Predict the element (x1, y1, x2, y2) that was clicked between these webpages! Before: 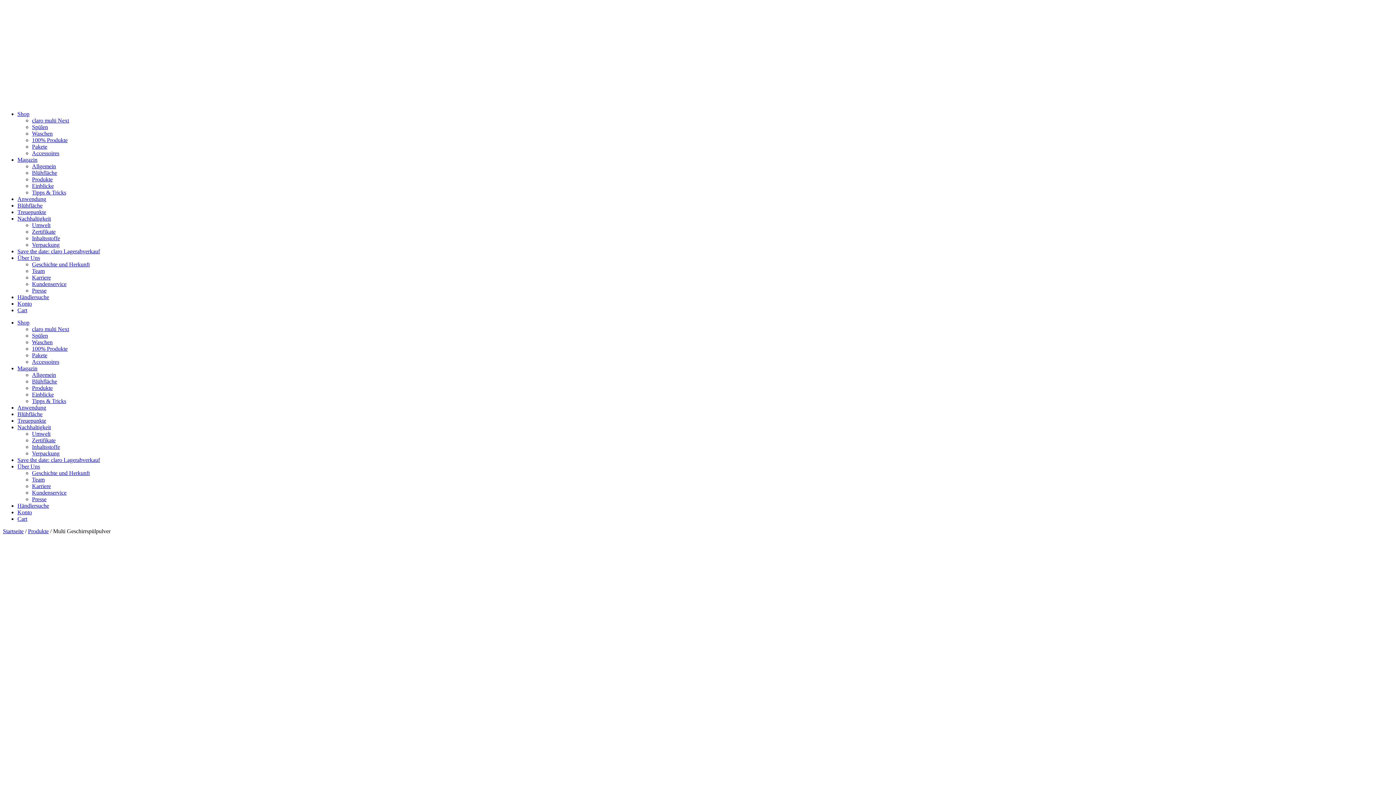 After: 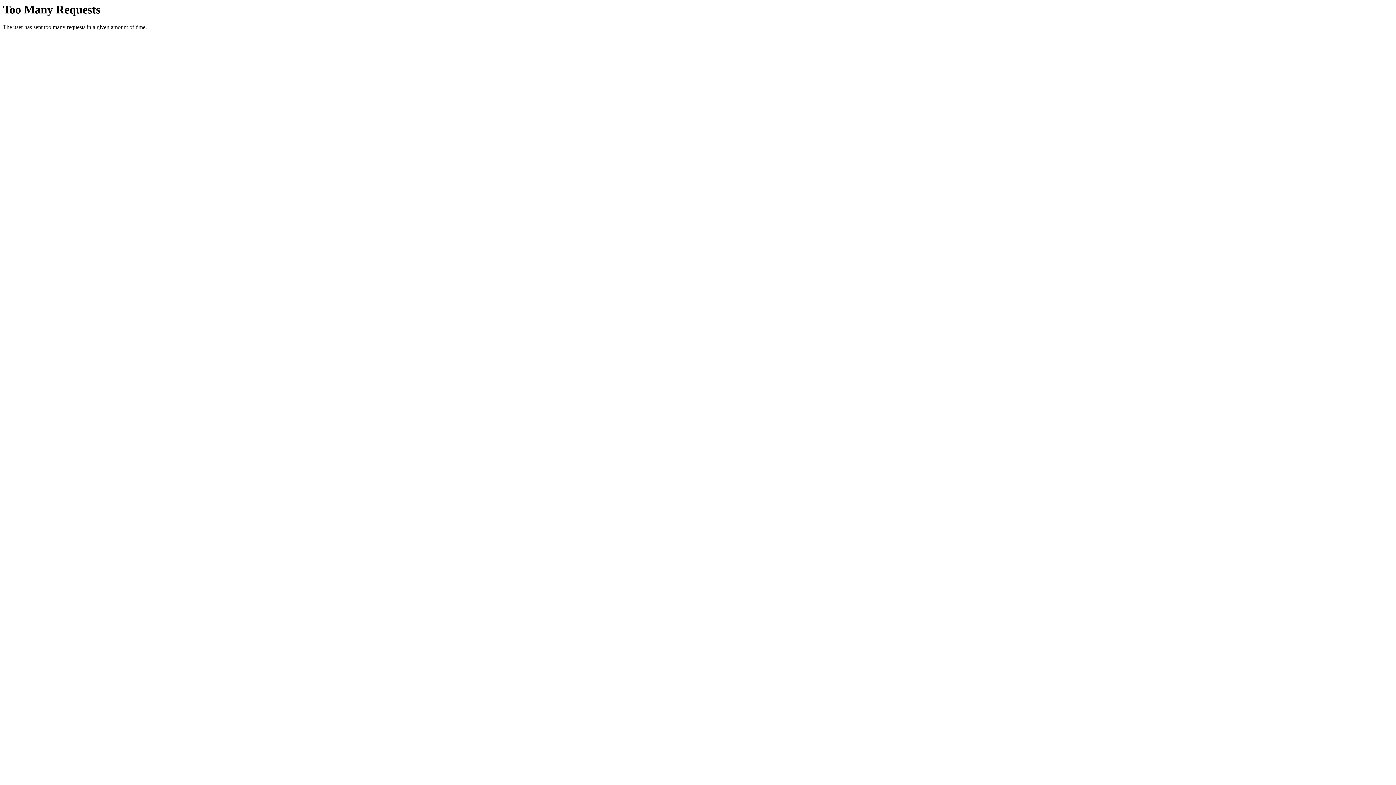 Action: label: Geschichte und Herkunft bbox: (32, 261, 89, 267)